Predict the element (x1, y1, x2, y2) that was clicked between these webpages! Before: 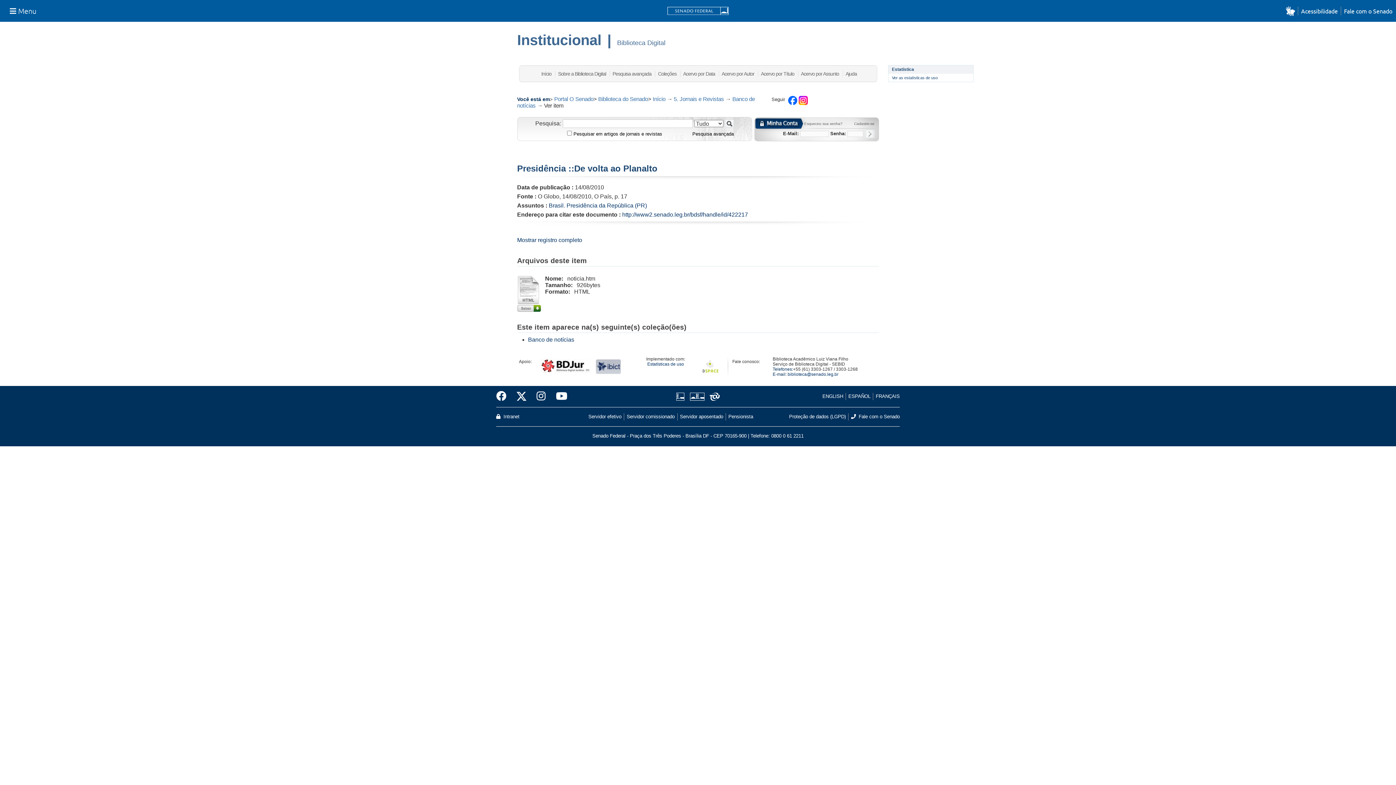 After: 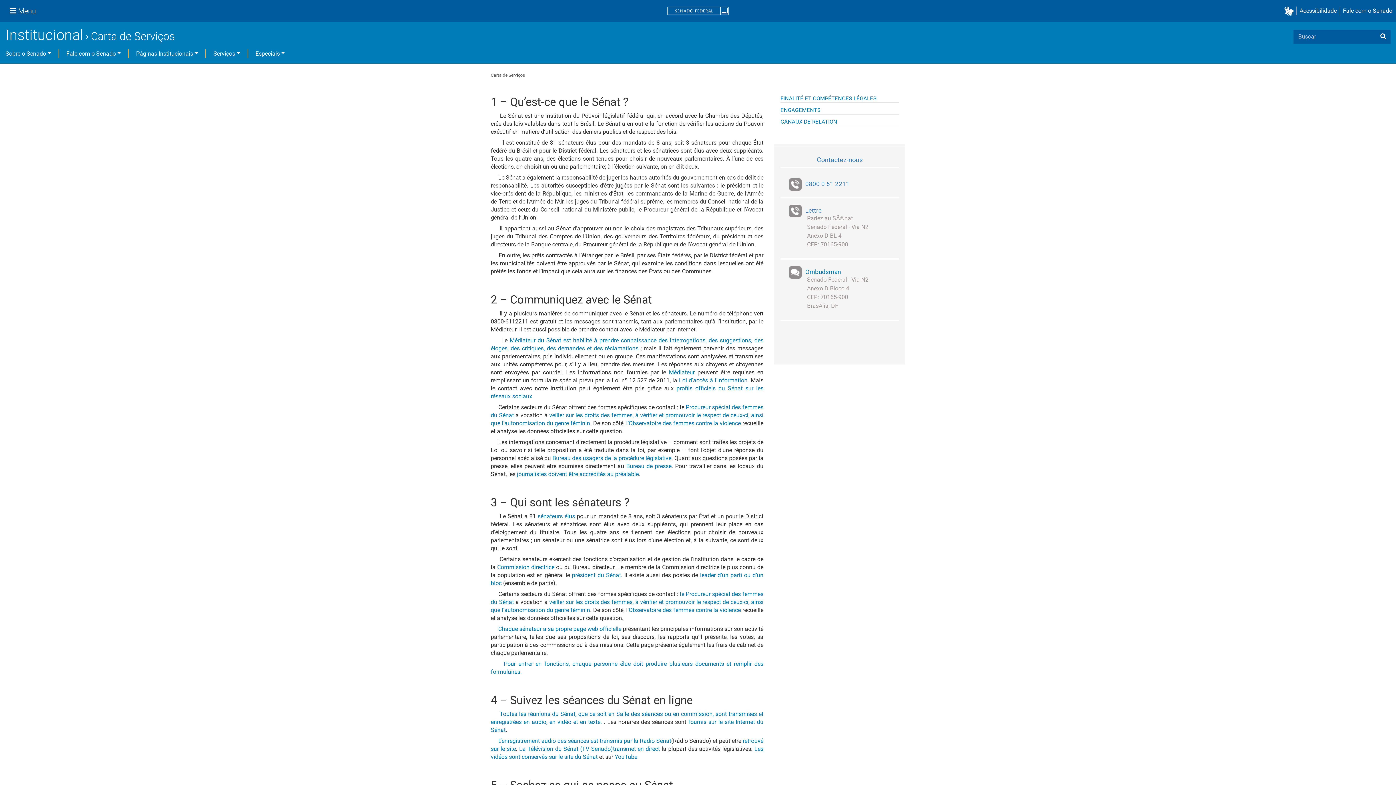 Action: label: FRANÇAIS bbox: (873, 393, 900, 400)